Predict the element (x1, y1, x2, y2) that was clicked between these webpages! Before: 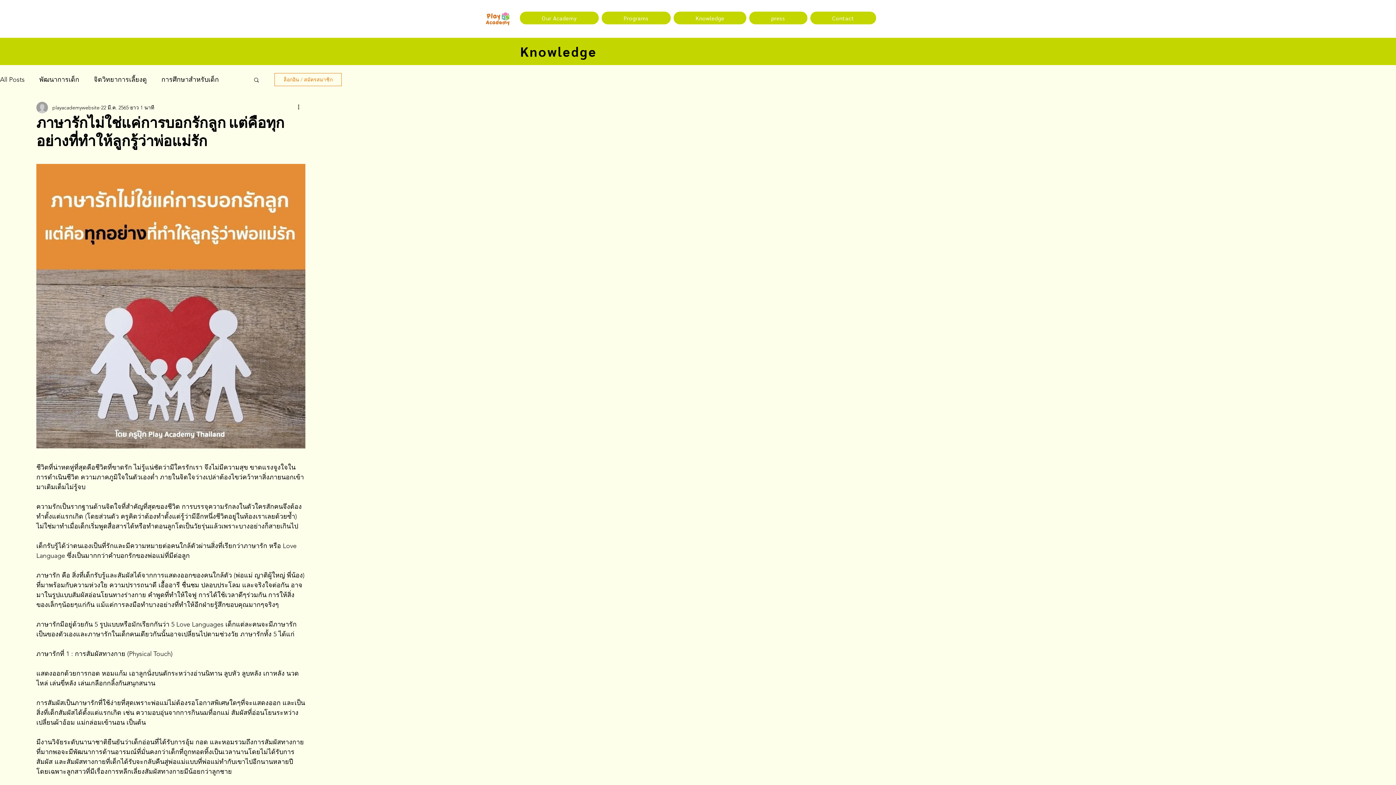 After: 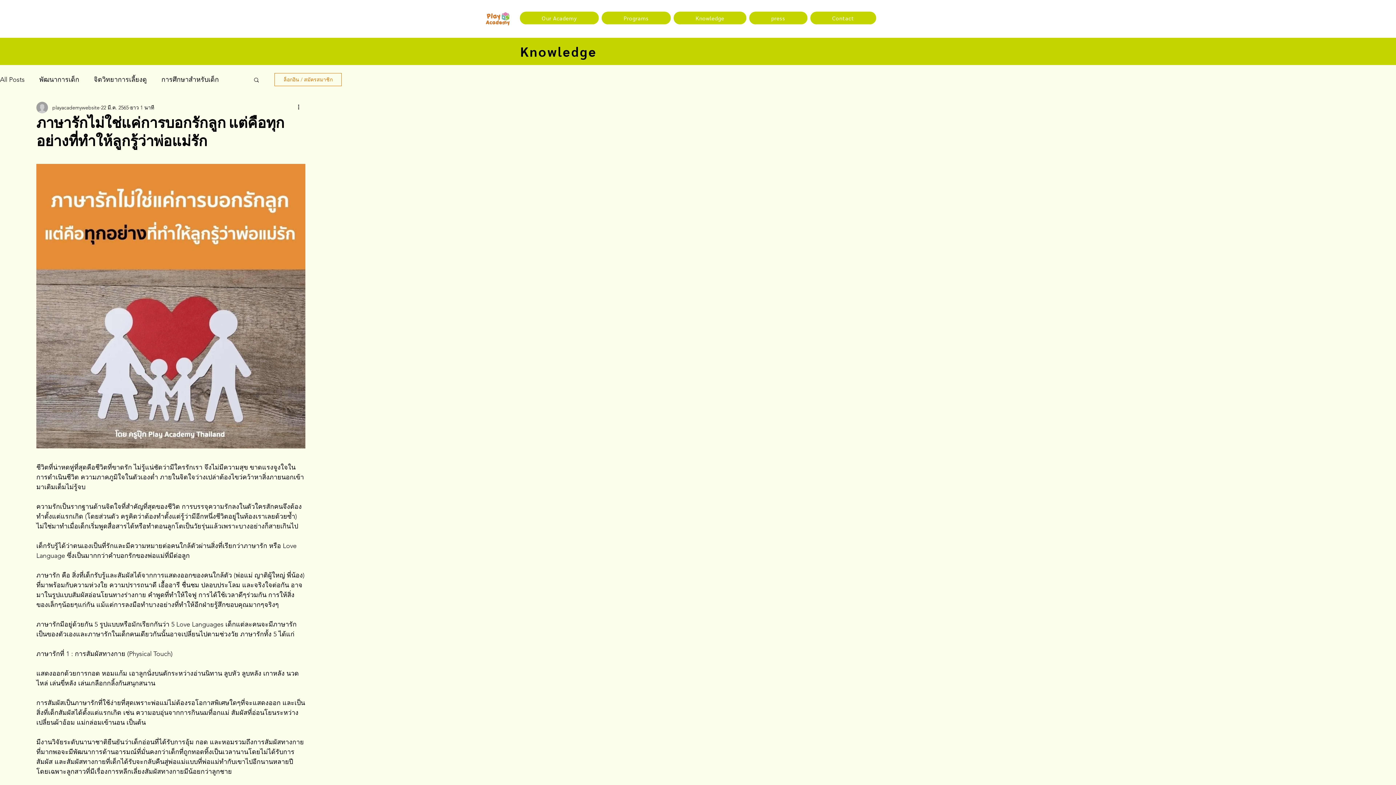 Action: label: Programs bbox: (601, 11, 671, 24)